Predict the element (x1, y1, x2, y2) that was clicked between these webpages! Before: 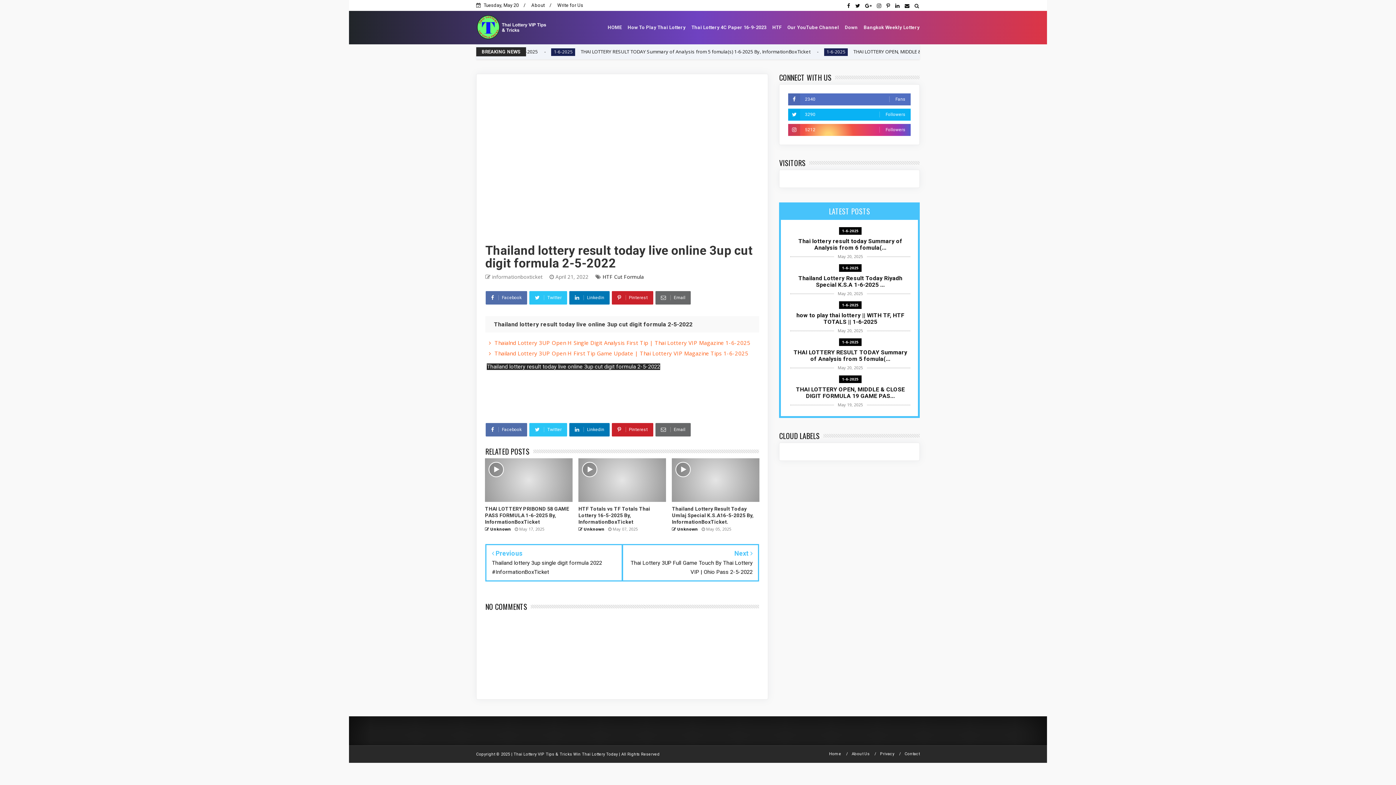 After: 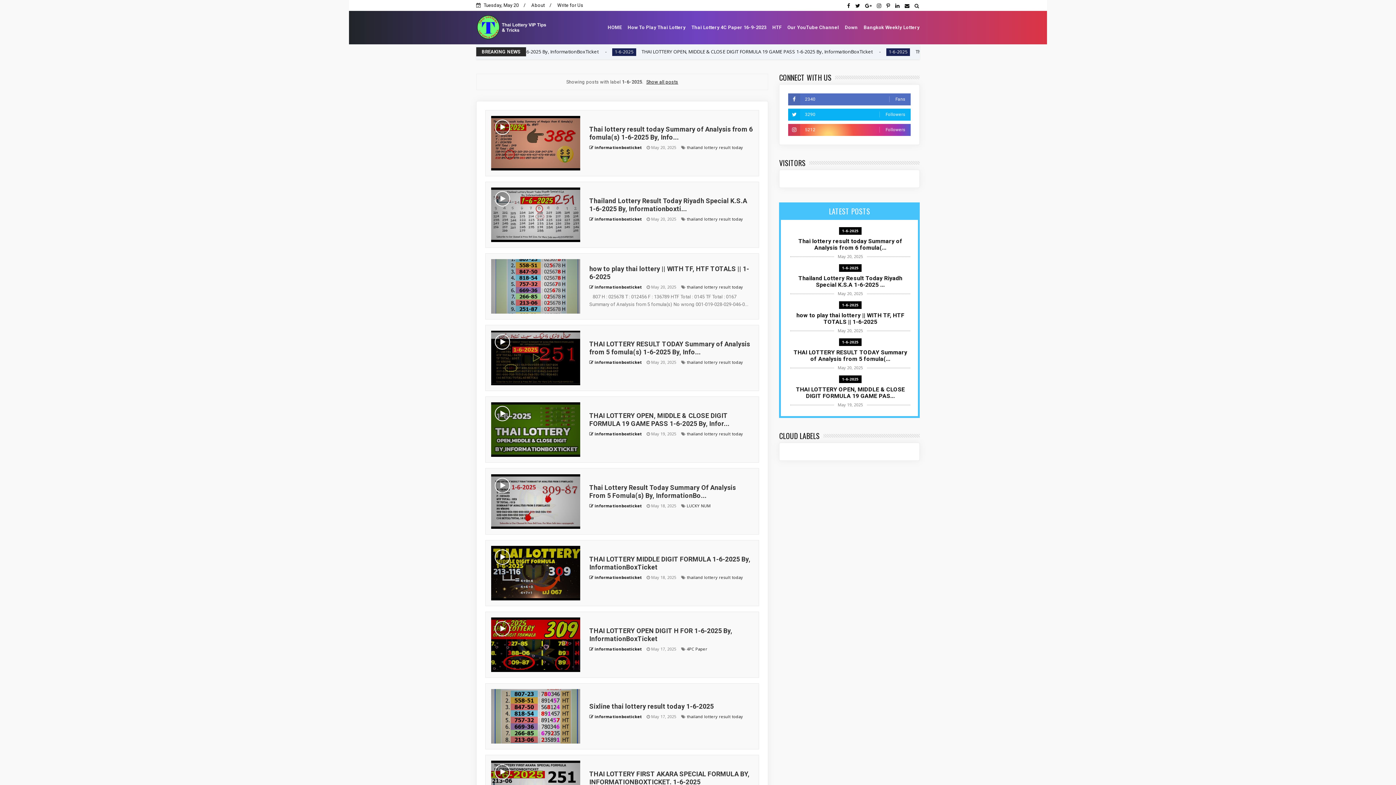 Action: bbox: (839, 301, 861, 309) label: 1-6-2025